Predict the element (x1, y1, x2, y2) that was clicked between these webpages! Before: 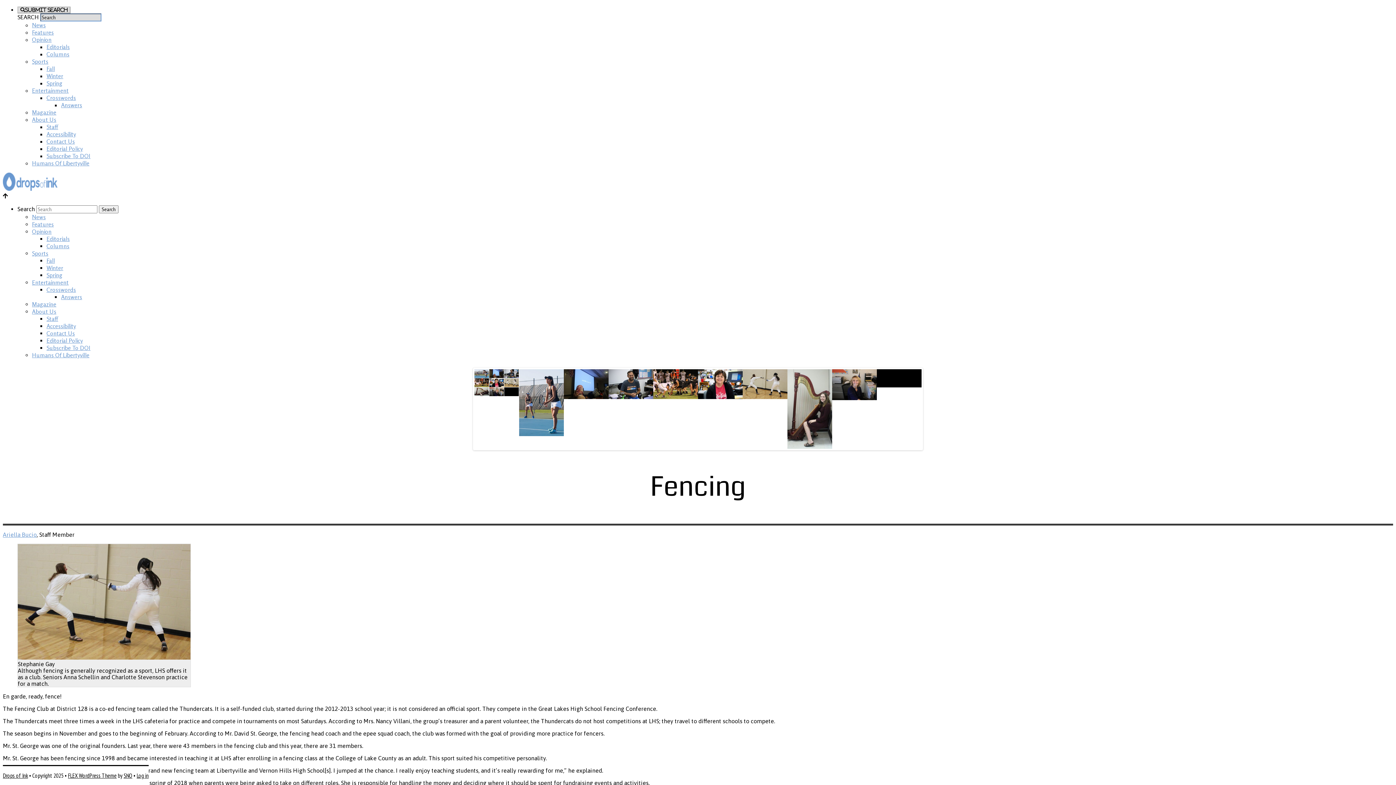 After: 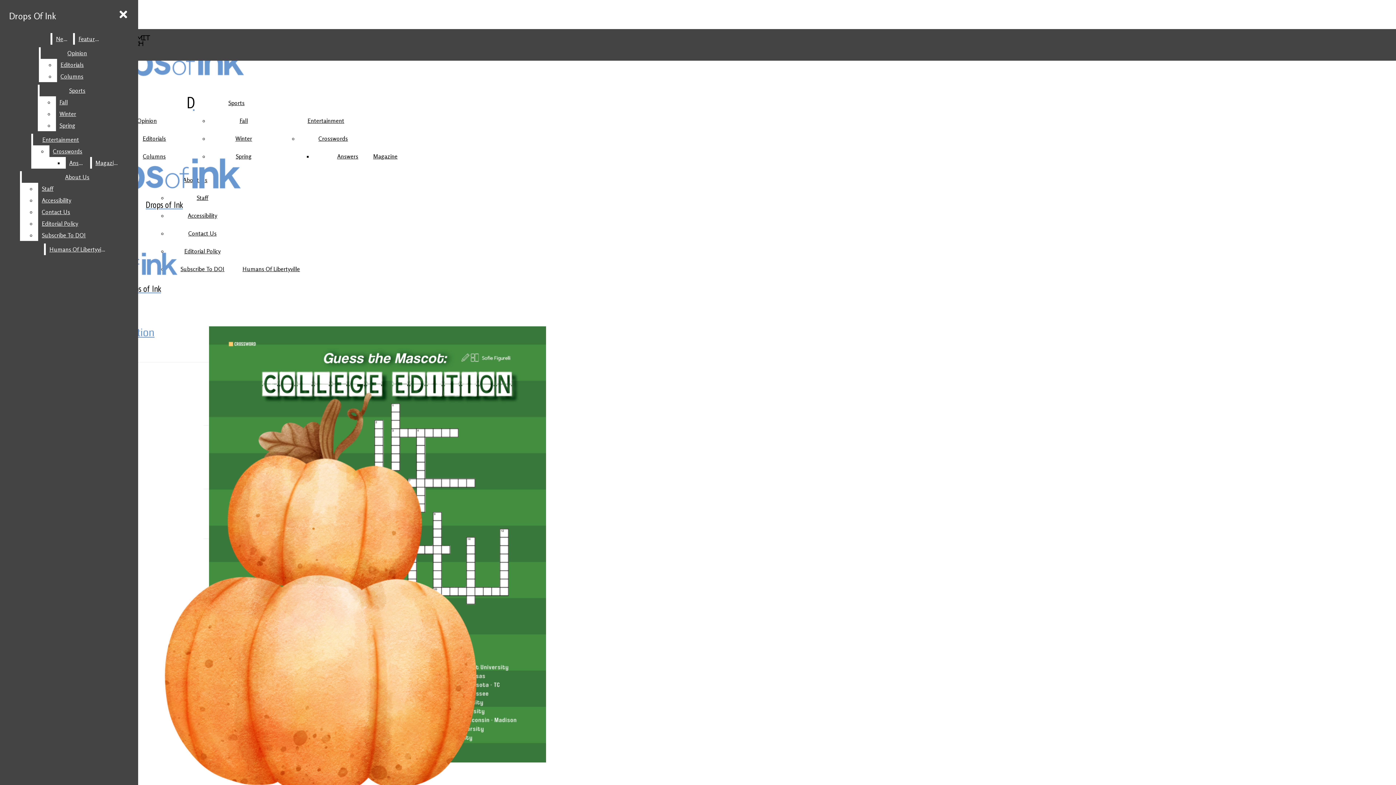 Action: bbox: (61, 293, 82, 300) label: Answers